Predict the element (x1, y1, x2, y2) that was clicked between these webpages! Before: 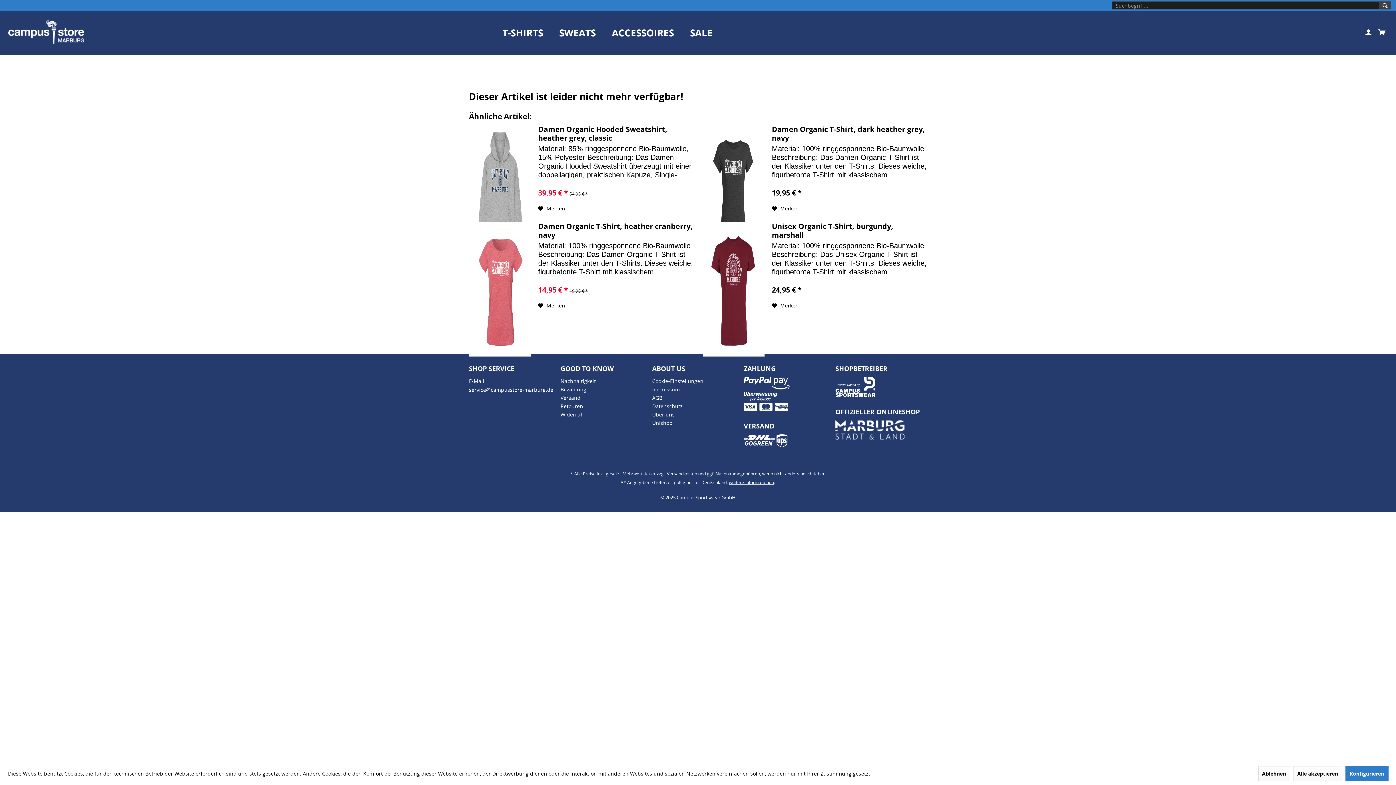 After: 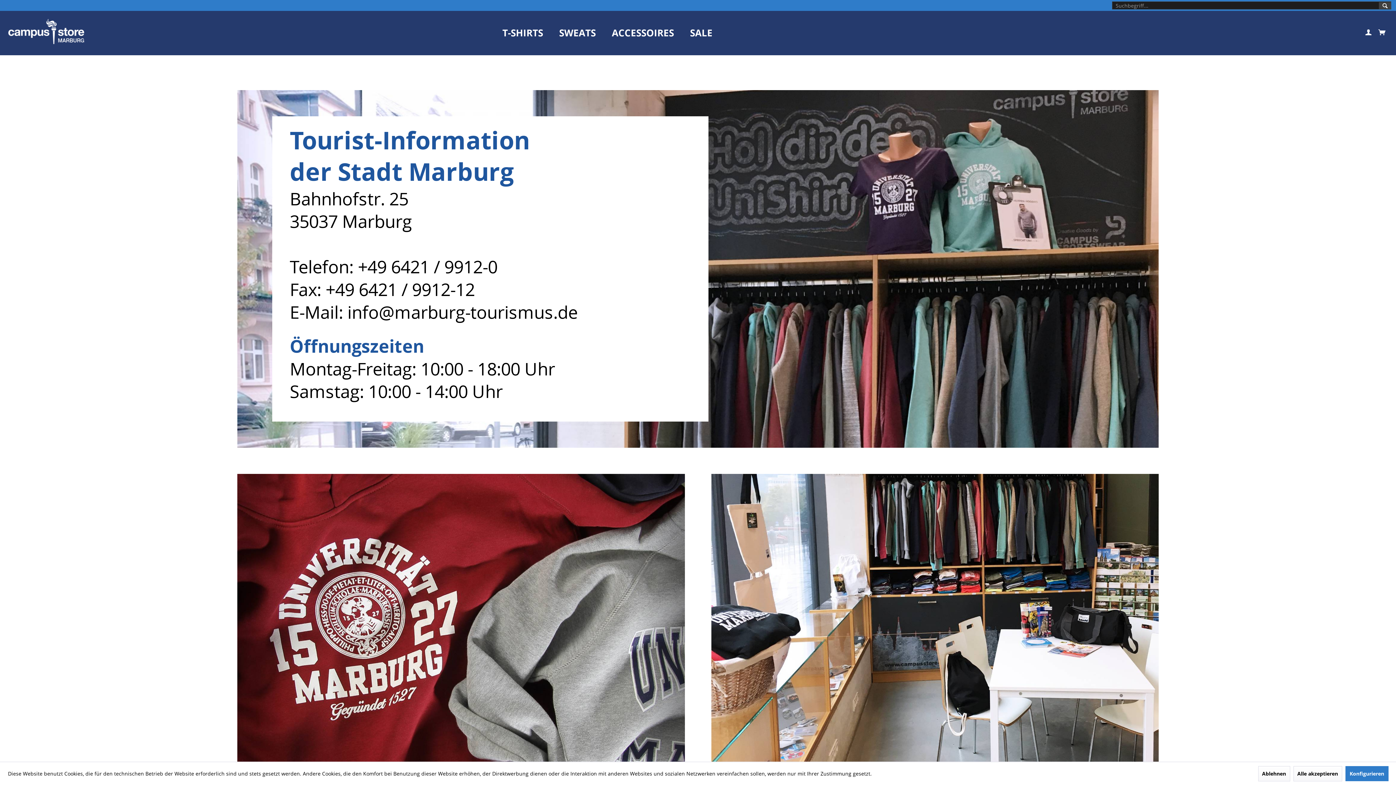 Action: bbox: (652, 419, 740, 427) label: Unishop